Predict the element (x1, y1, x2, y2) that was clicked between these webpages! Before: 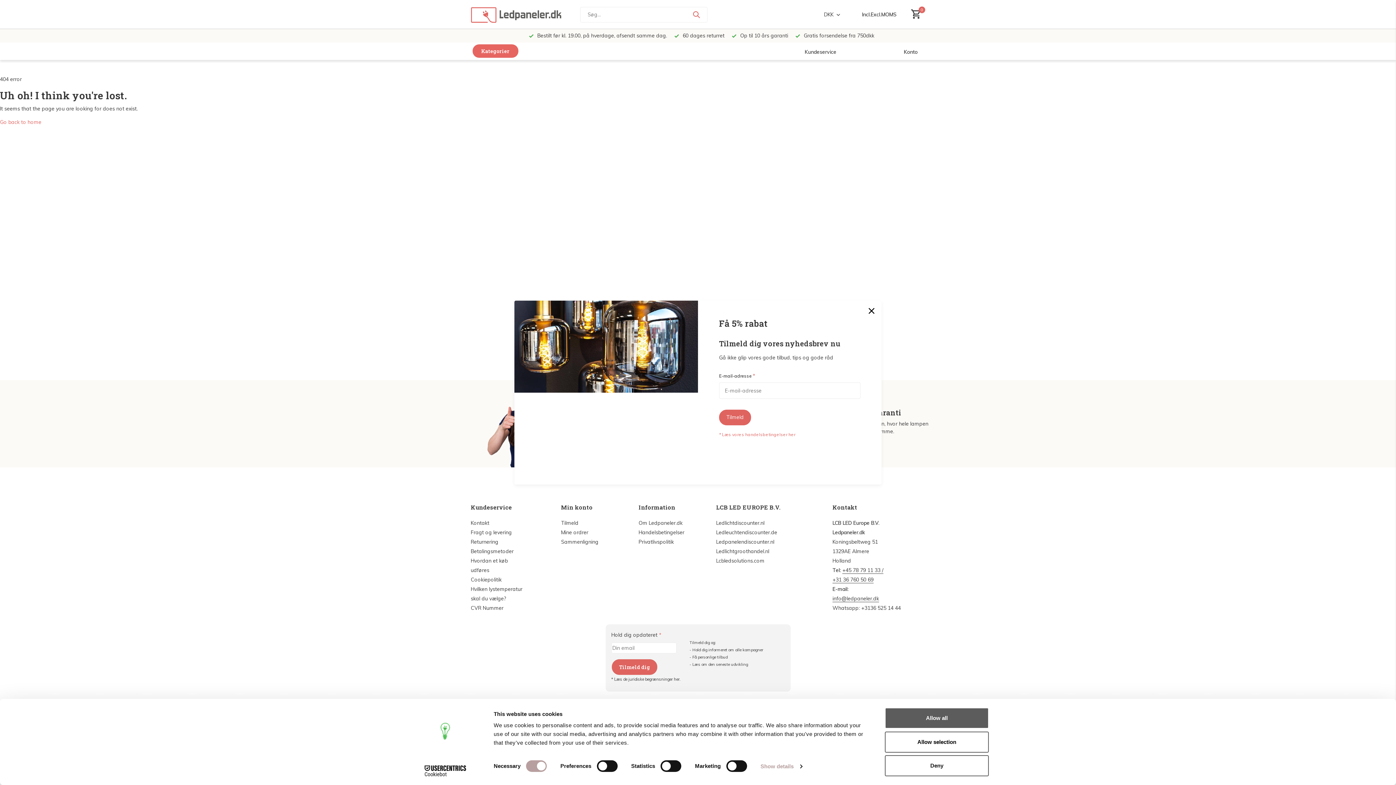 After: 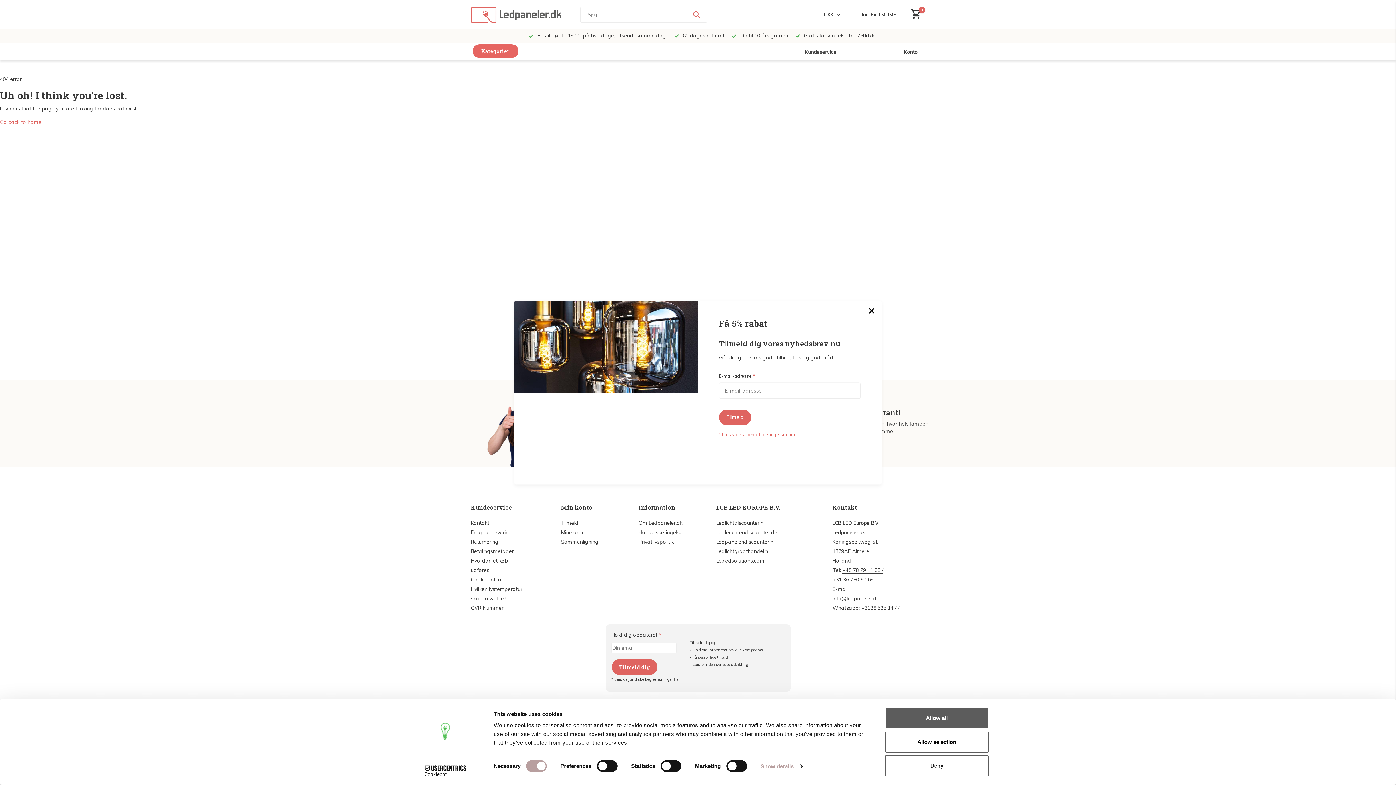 Action: label: Cookiebot - opens in a new window bbox: (413, 765, 477, 776)